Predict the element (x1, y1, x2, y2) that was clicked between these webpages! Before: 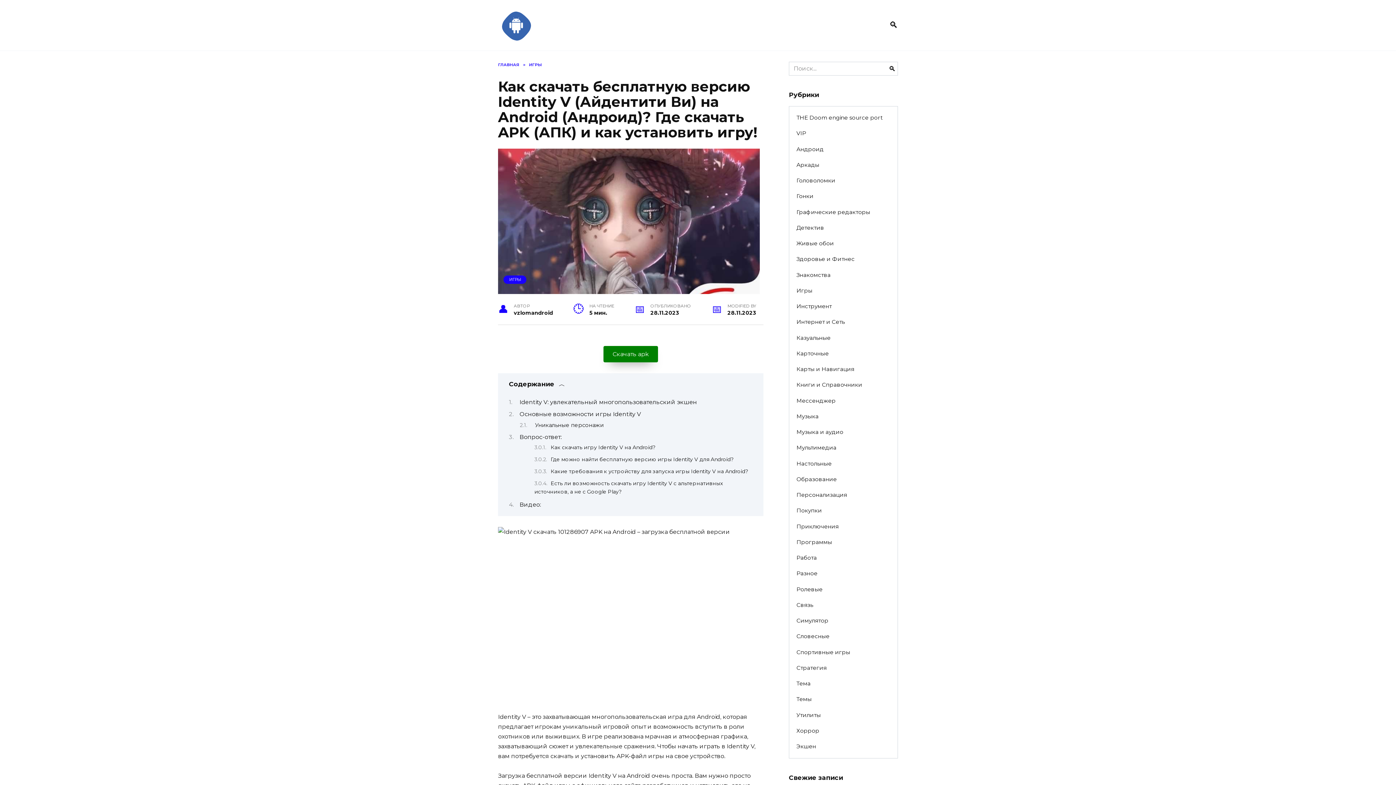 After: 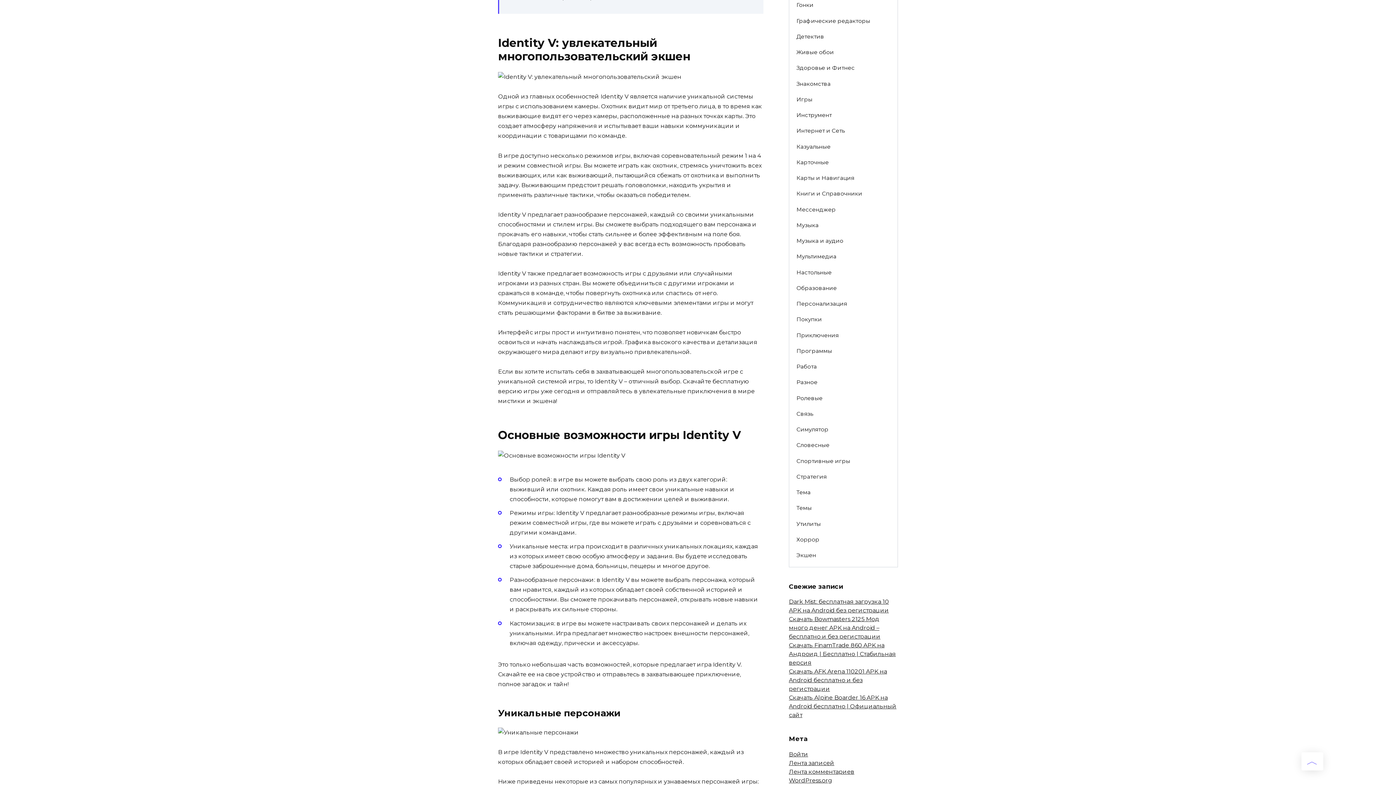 Action: label: Identity V: увлекательный многопользовательский экшен bbox: (519, 398, 697, 405)